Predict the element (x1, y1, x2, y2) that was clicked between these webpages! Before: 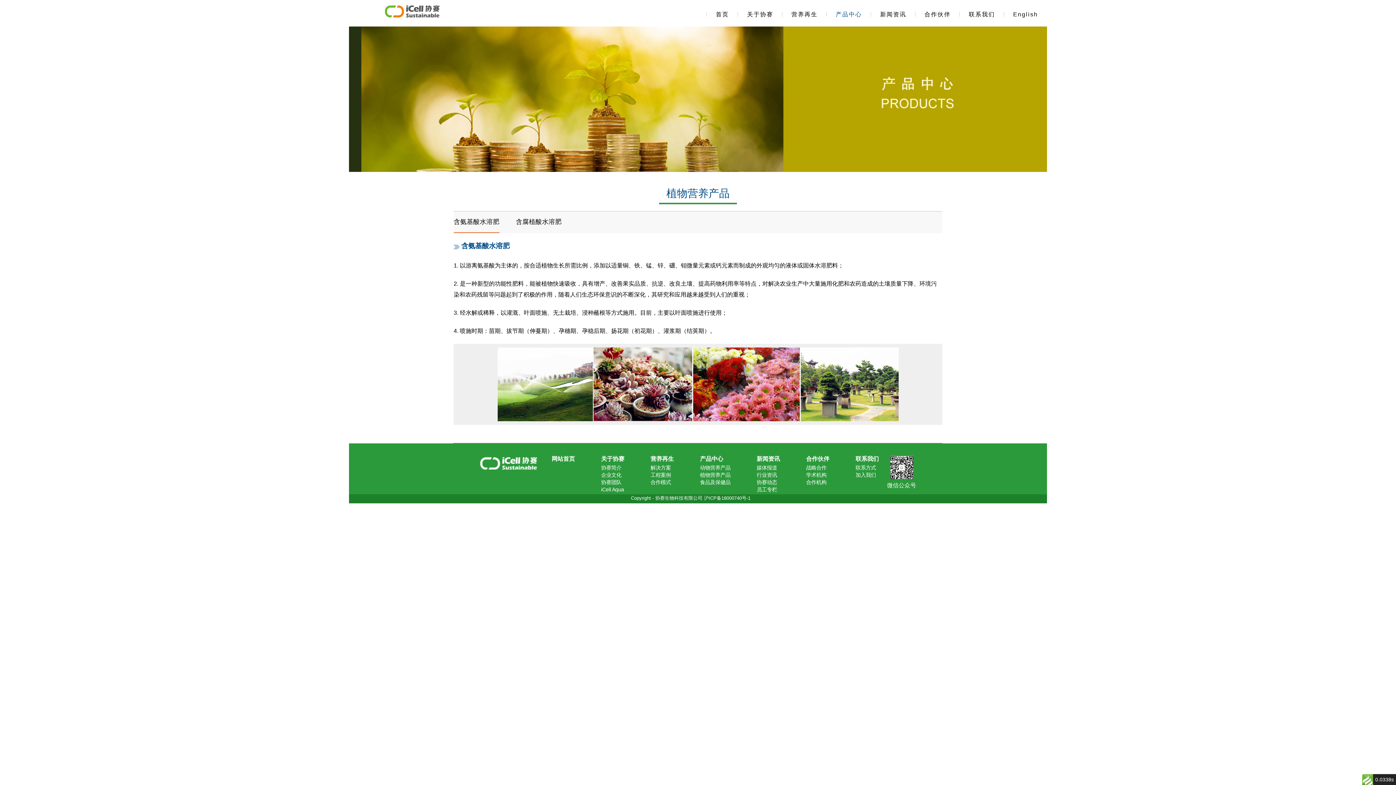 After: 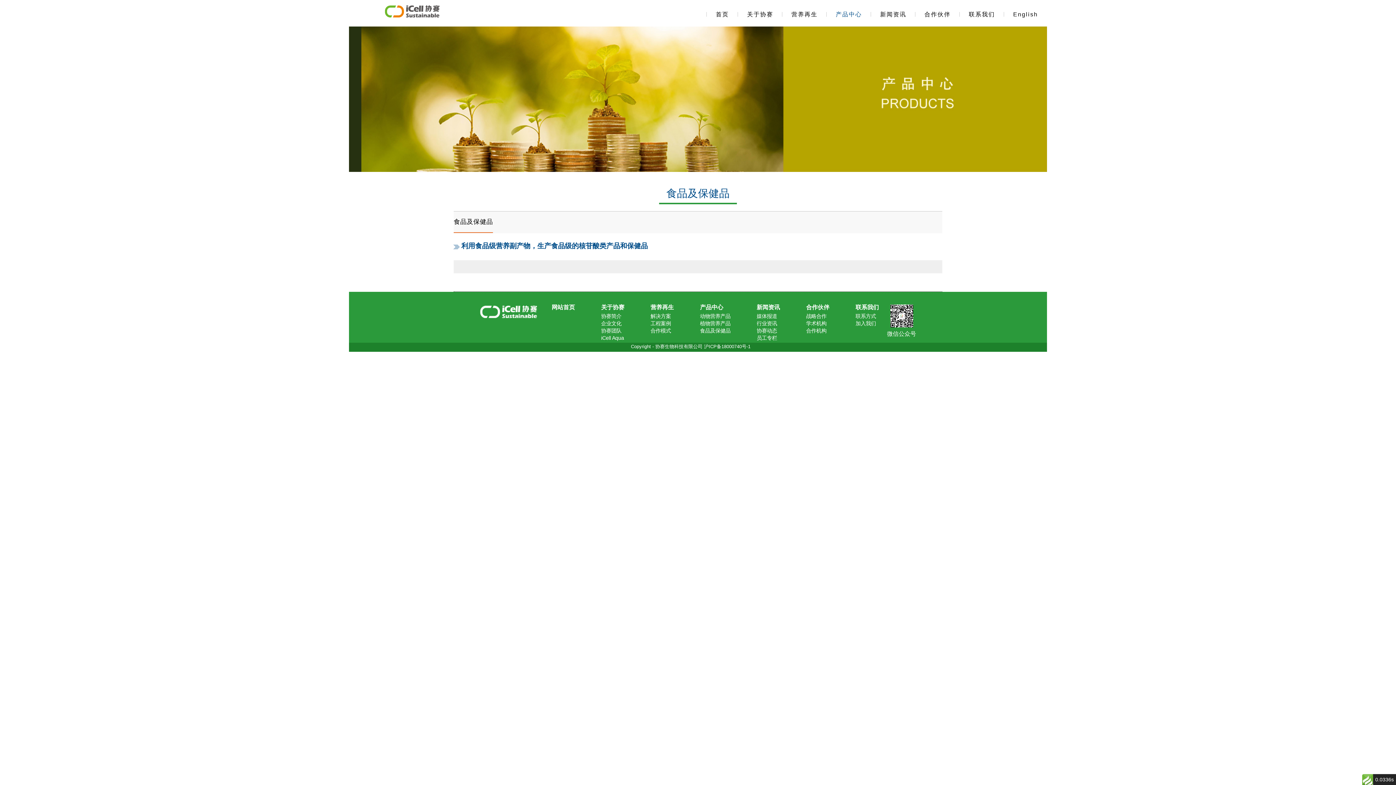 Action: label: 食品及保健品 bbox: (700, 479, 730, 485)